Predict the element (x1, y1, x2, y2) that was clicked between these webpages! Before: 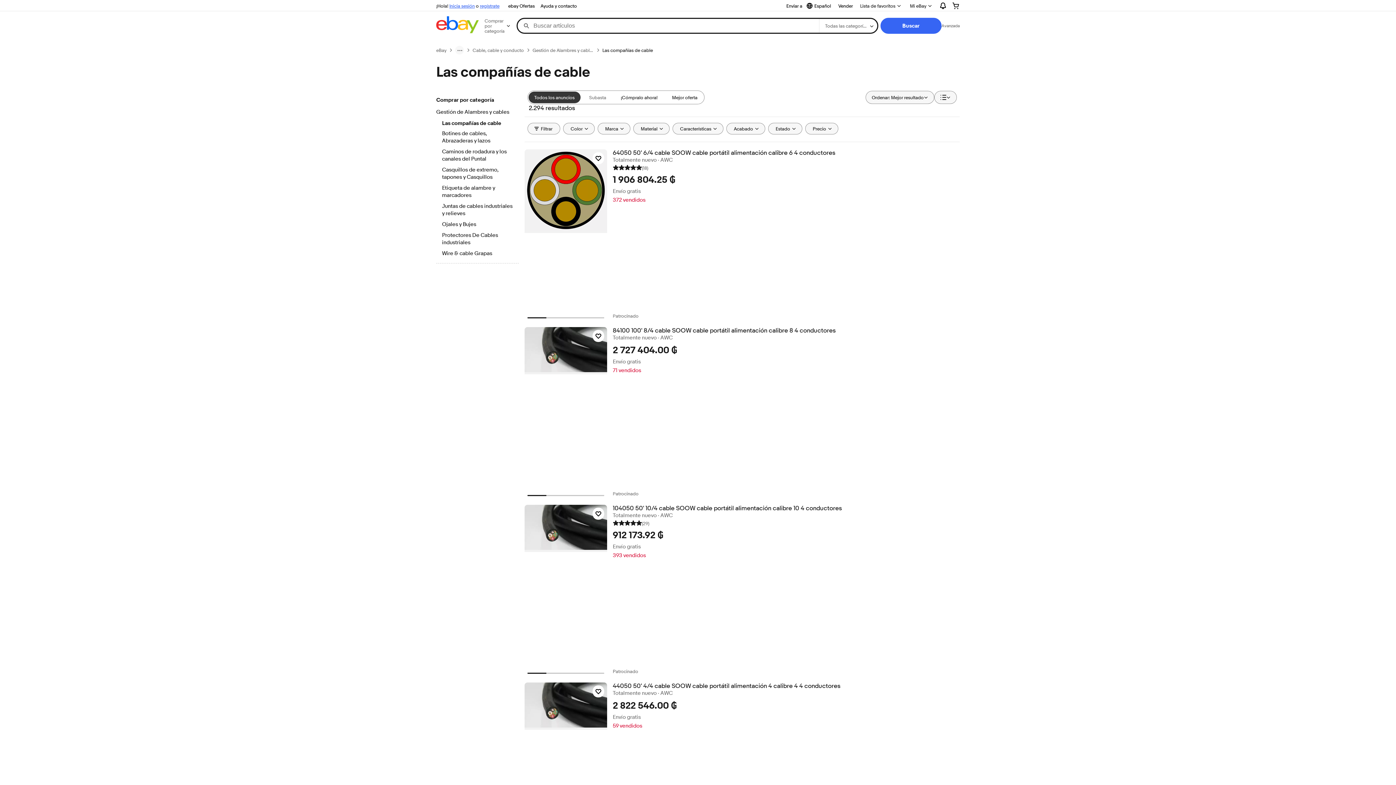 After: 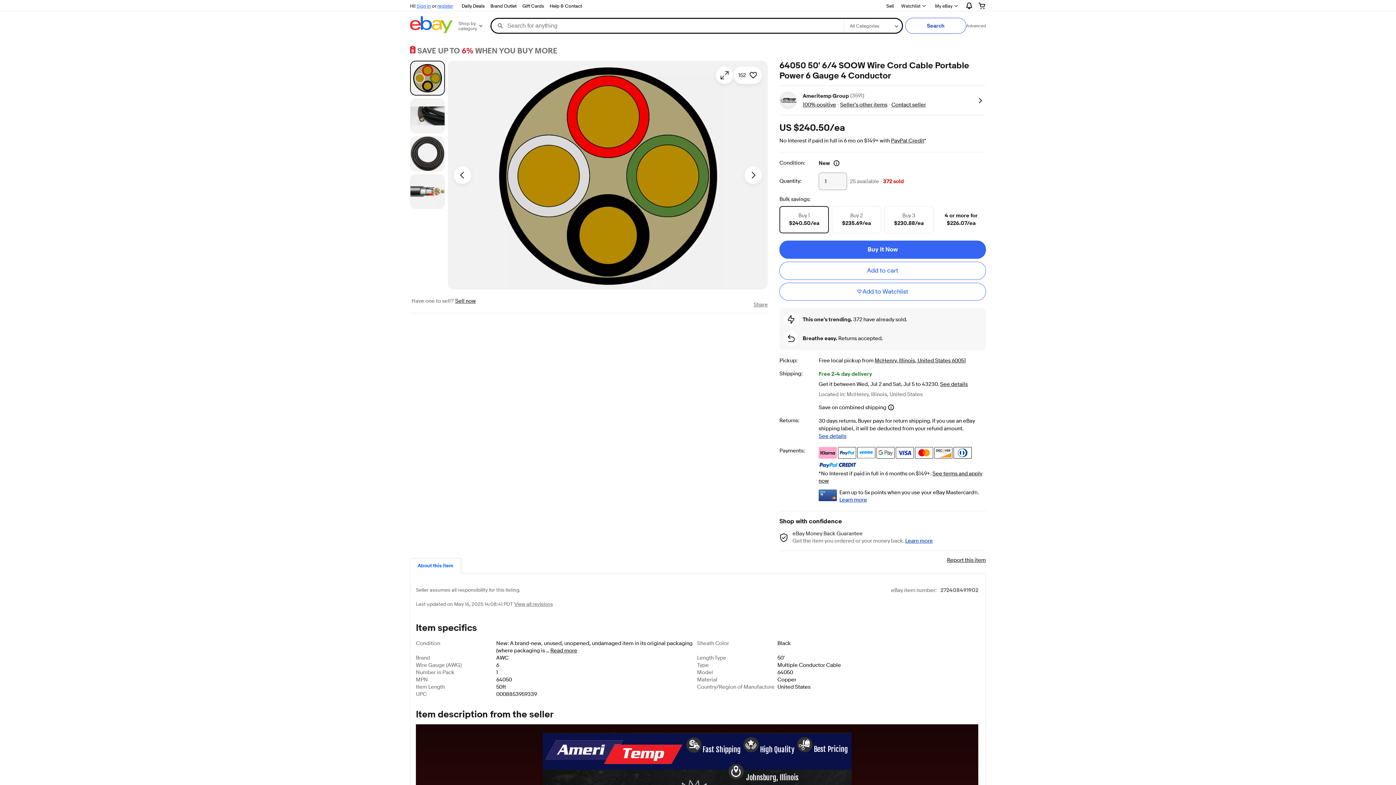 Action: bbox: (612, 149, 959, 156) label: 64050 50' 6/4 cable SOOW cable portátil alimentación calibre 6 4 conductores